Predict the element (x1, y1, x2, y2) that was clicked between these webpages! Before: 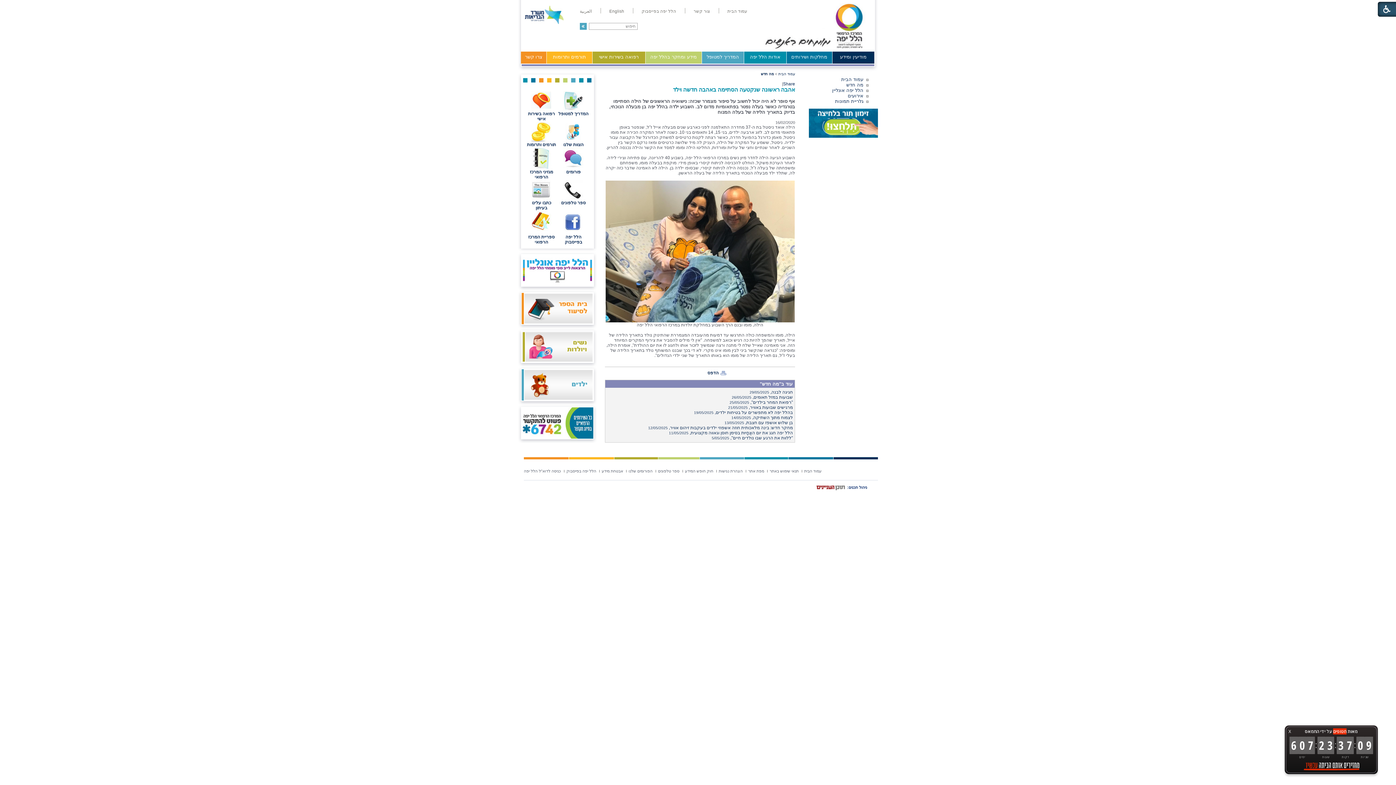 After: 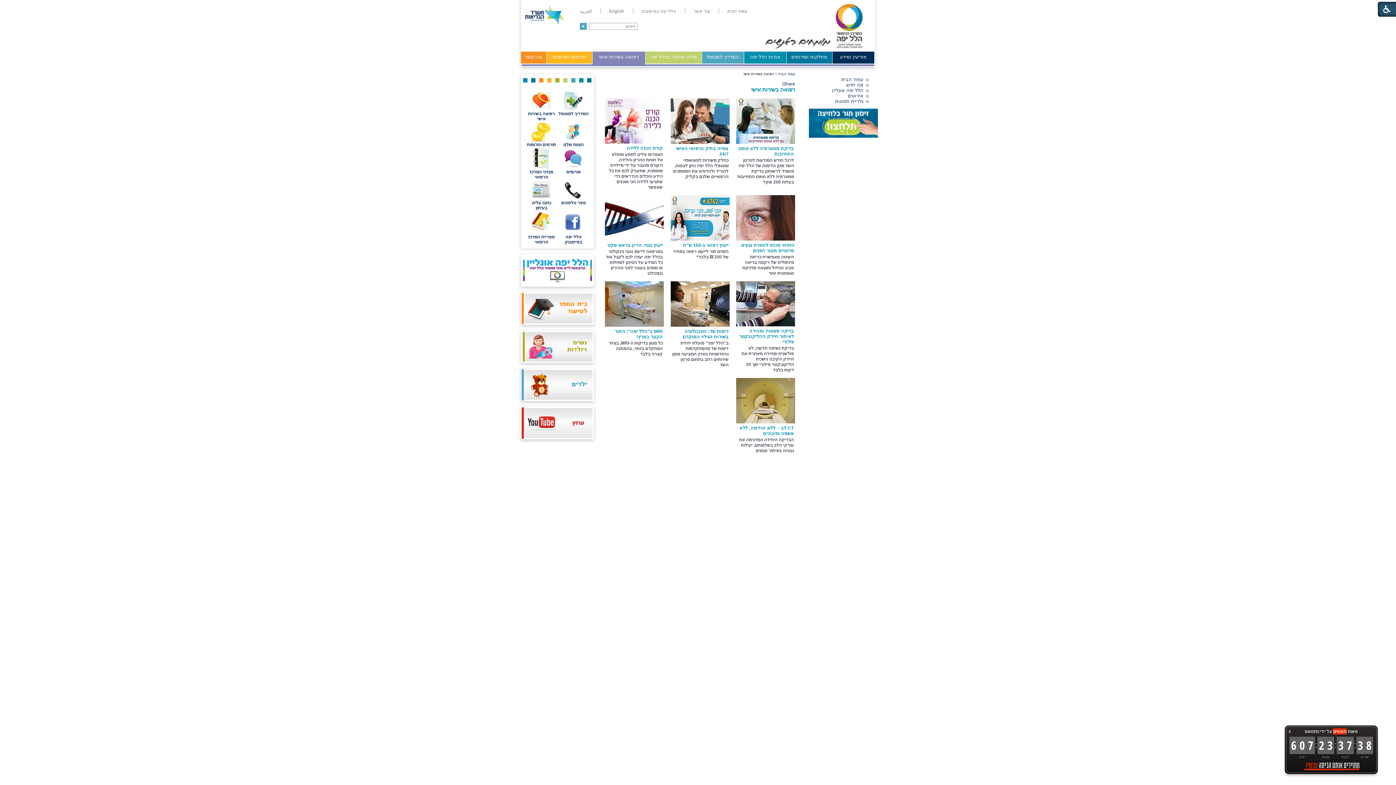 Action: label: רפואה בשירות אישי bbox: (528, 111, 555, 121)